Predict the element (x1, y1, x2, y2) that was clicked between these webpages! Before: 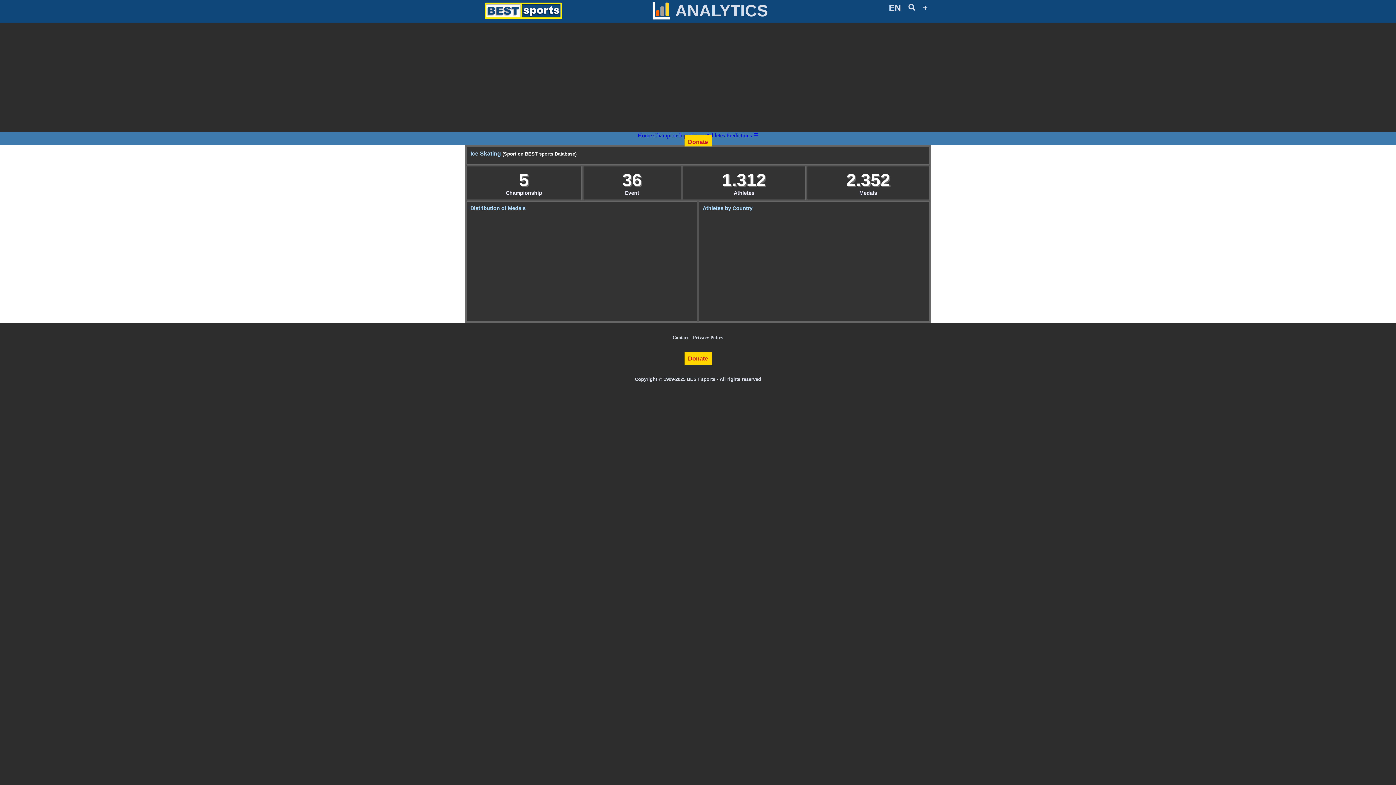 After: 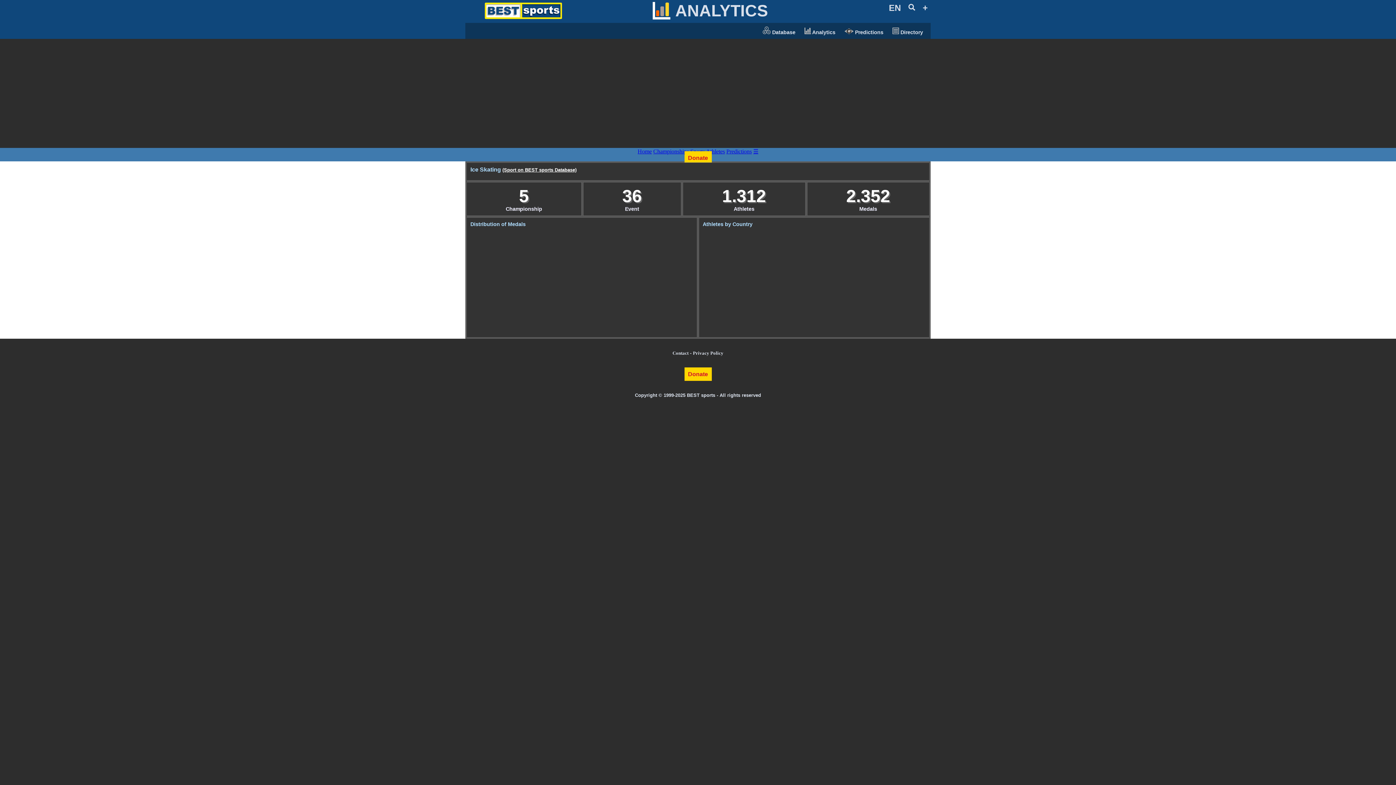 Action: label: + bbox: (922, 2, 928, 12)